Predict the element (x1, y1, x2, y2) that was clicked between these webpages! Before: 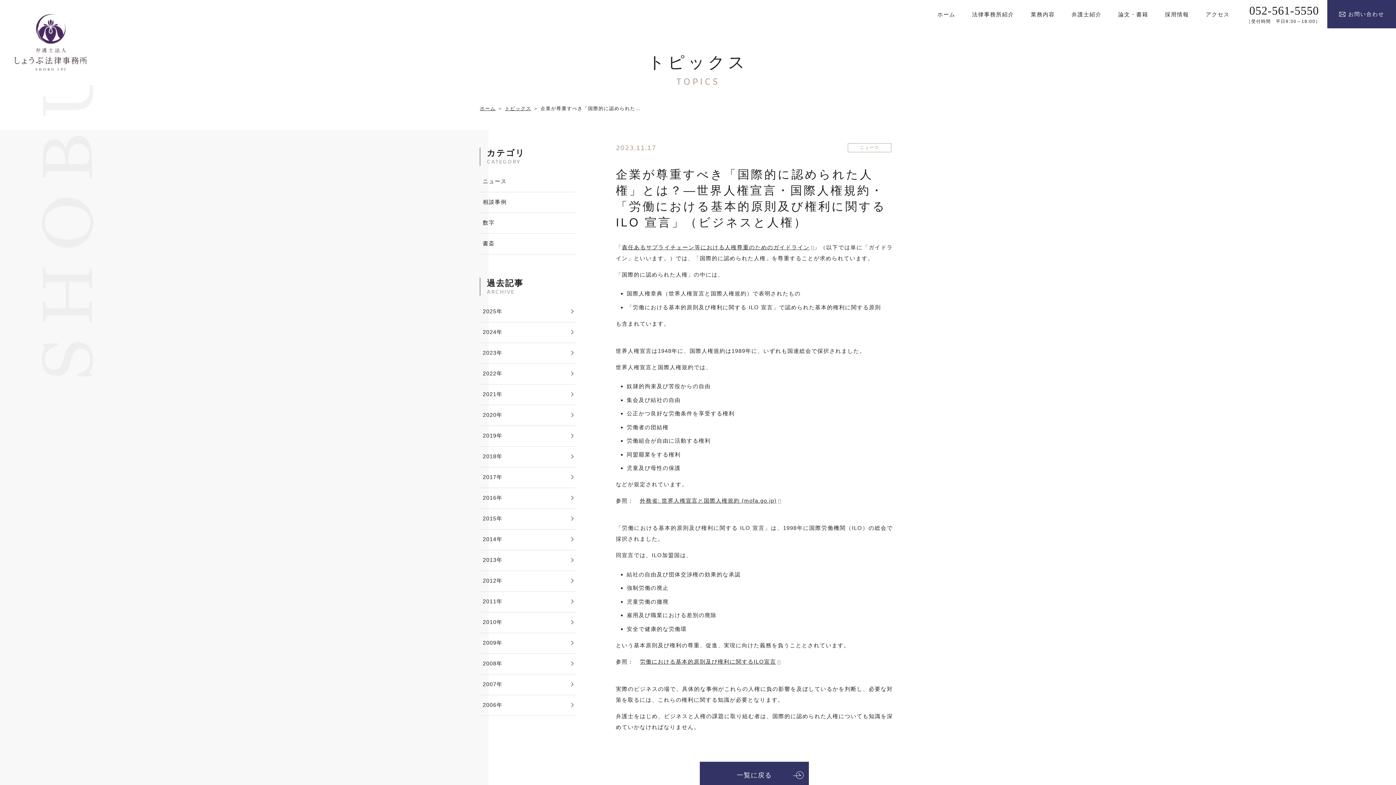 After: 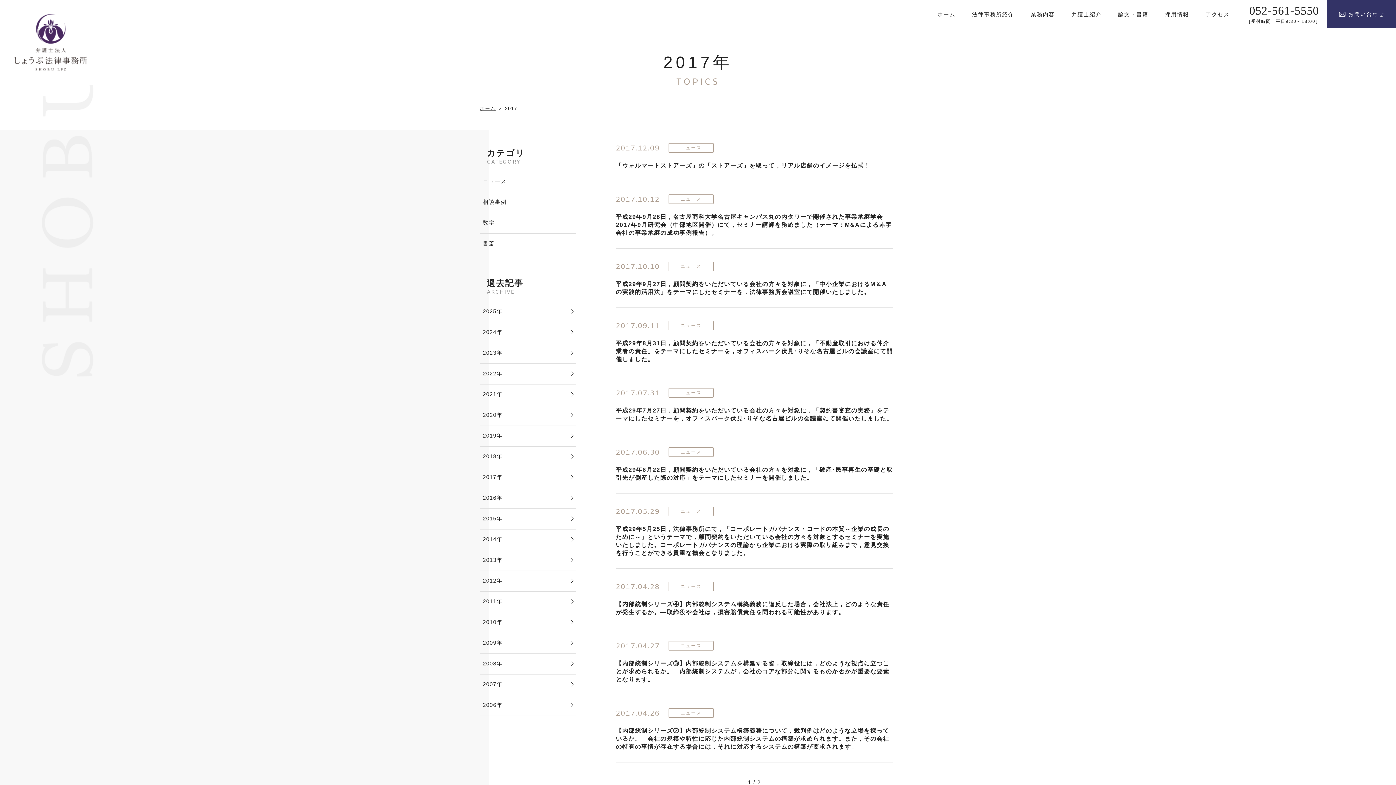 Action: label: 2017年 bbox: (482, 472, 576, 482)